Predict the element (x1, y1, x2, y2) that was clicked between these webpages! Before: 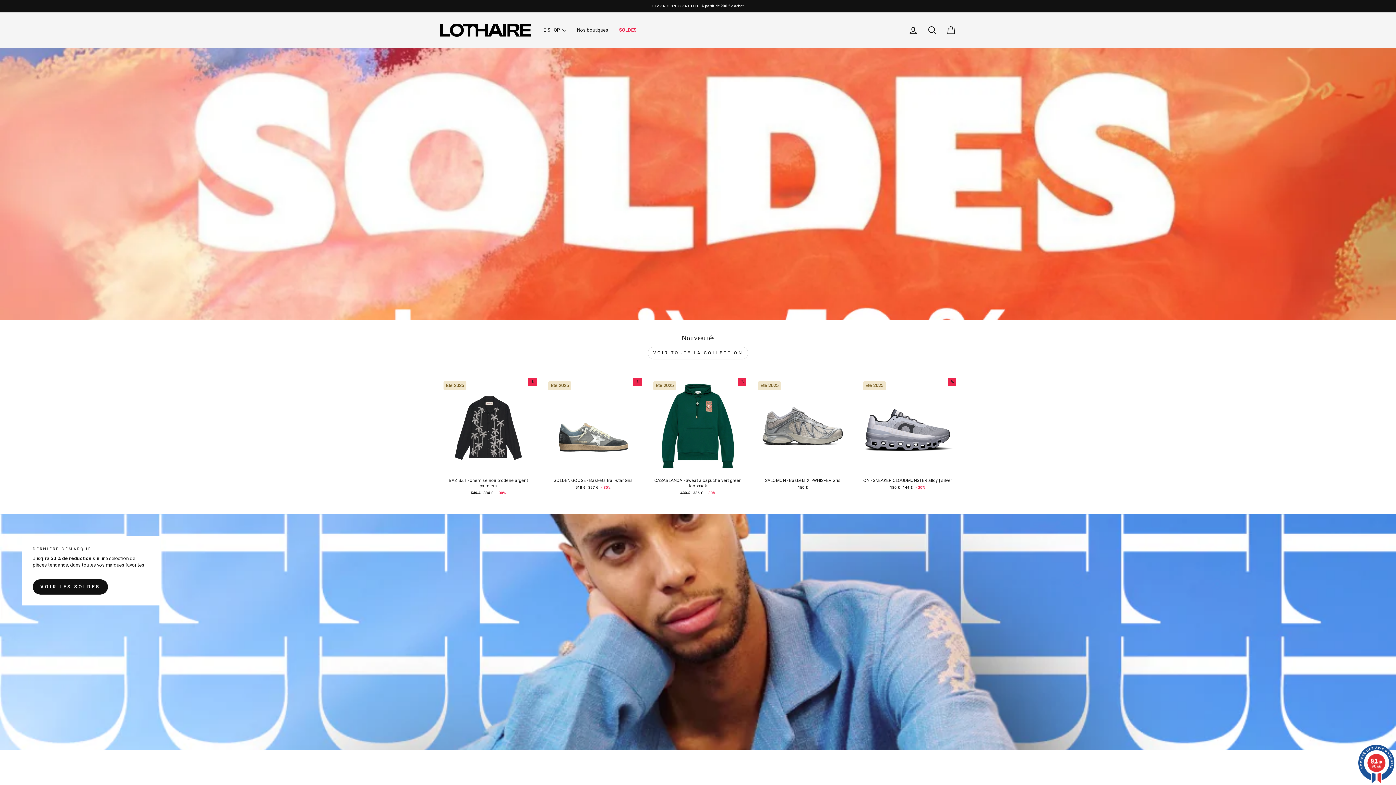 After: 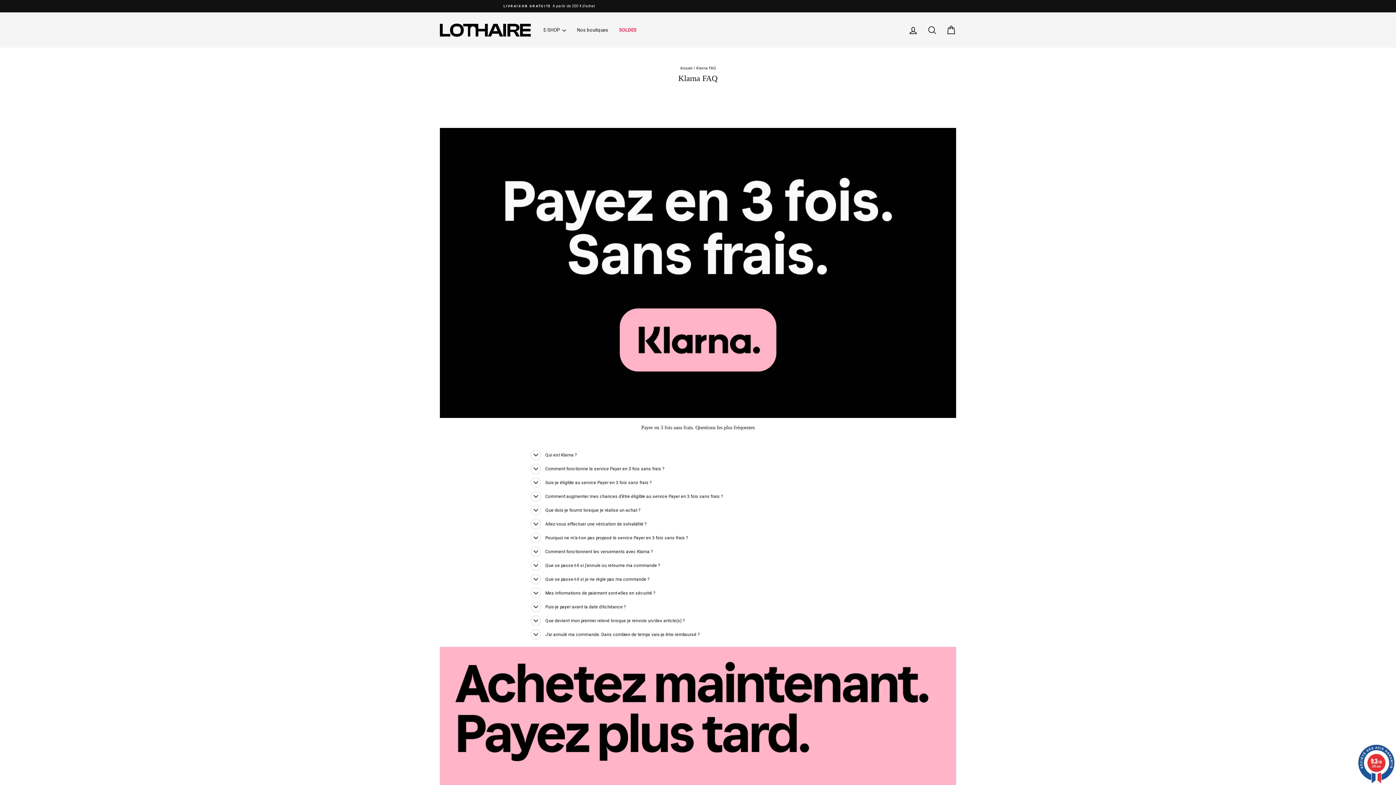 Action: label: PAIEMENT EN 3 FOIS AVEC KLARNASans frais. Facile et rapide. bbox: (489, 3, 1002, 8)